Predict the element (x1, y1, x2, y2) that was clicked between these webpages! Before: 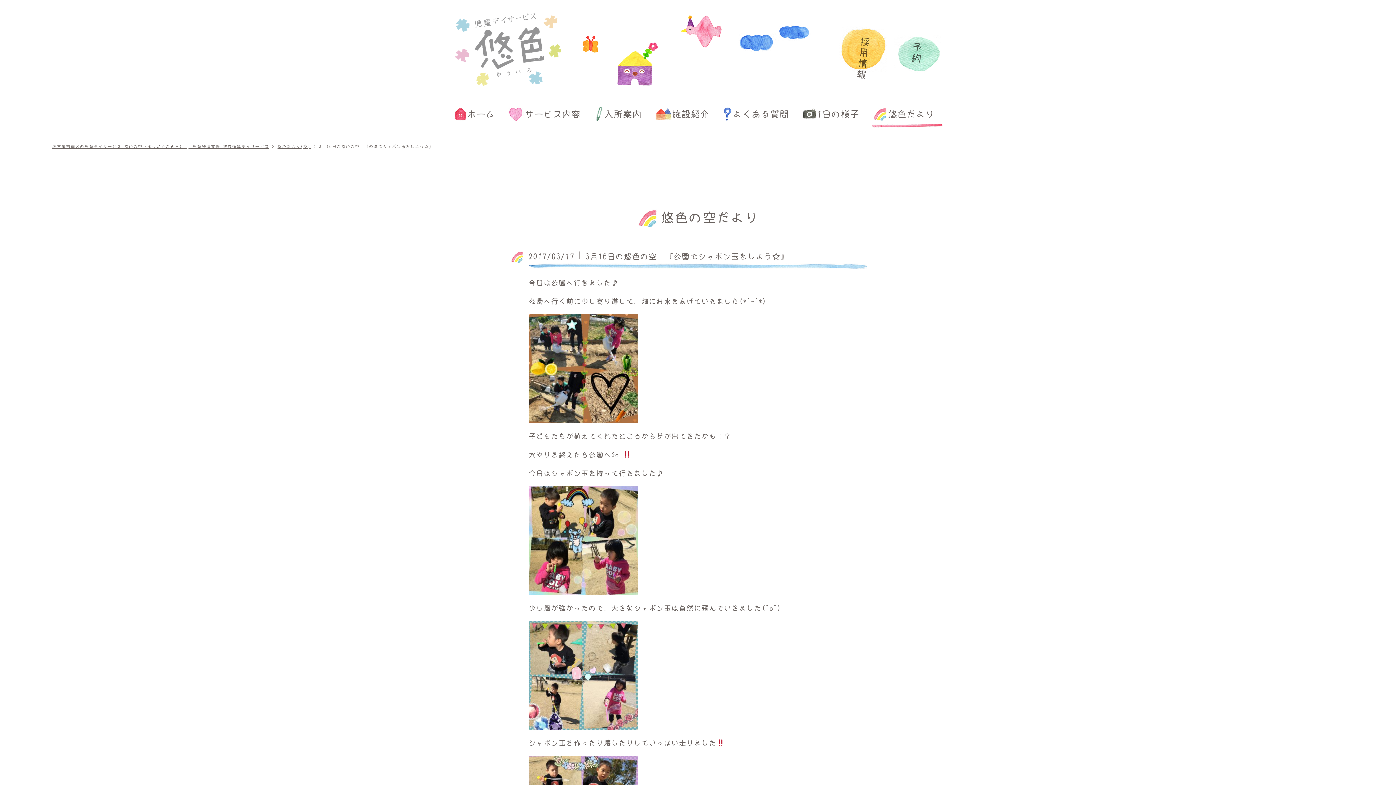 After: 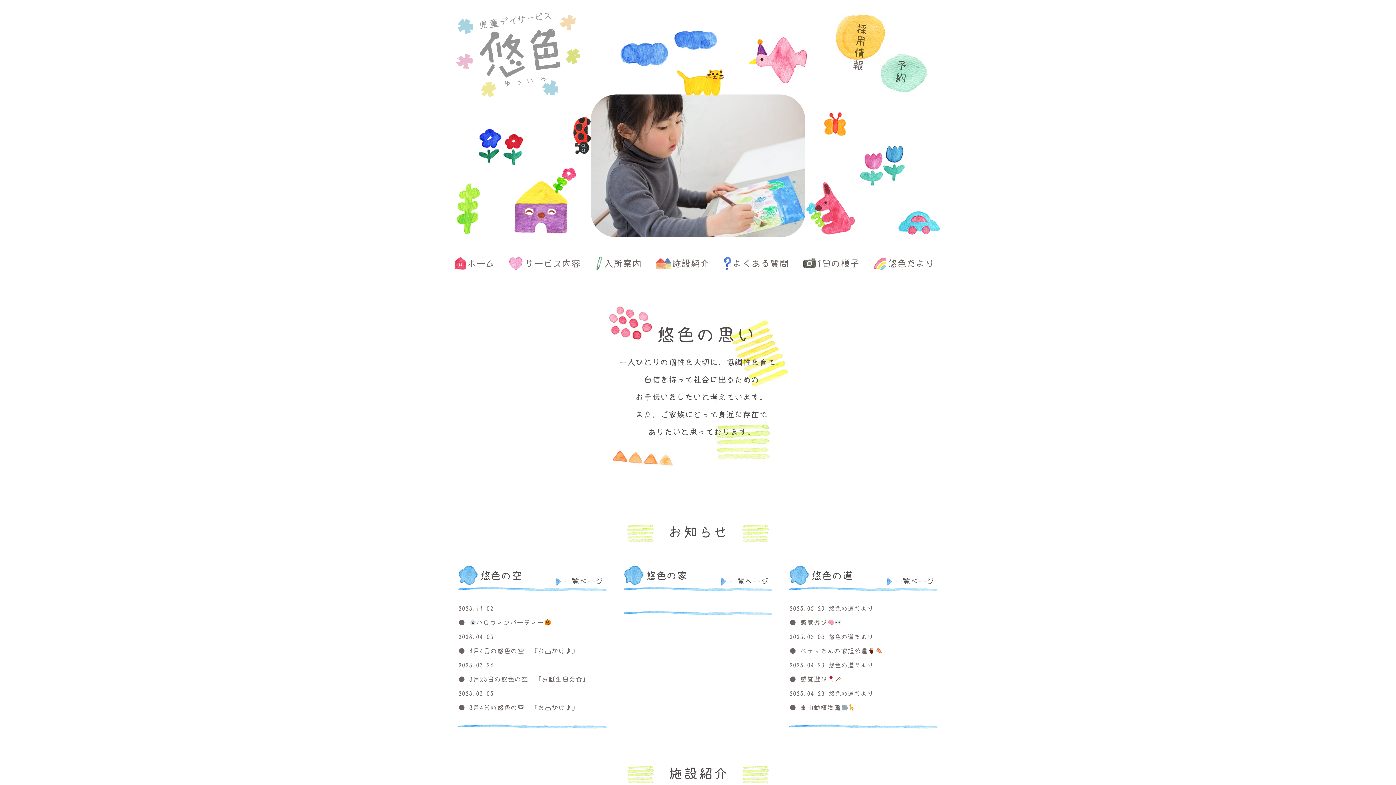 Action: bbox: (453, 75, 562, 83)